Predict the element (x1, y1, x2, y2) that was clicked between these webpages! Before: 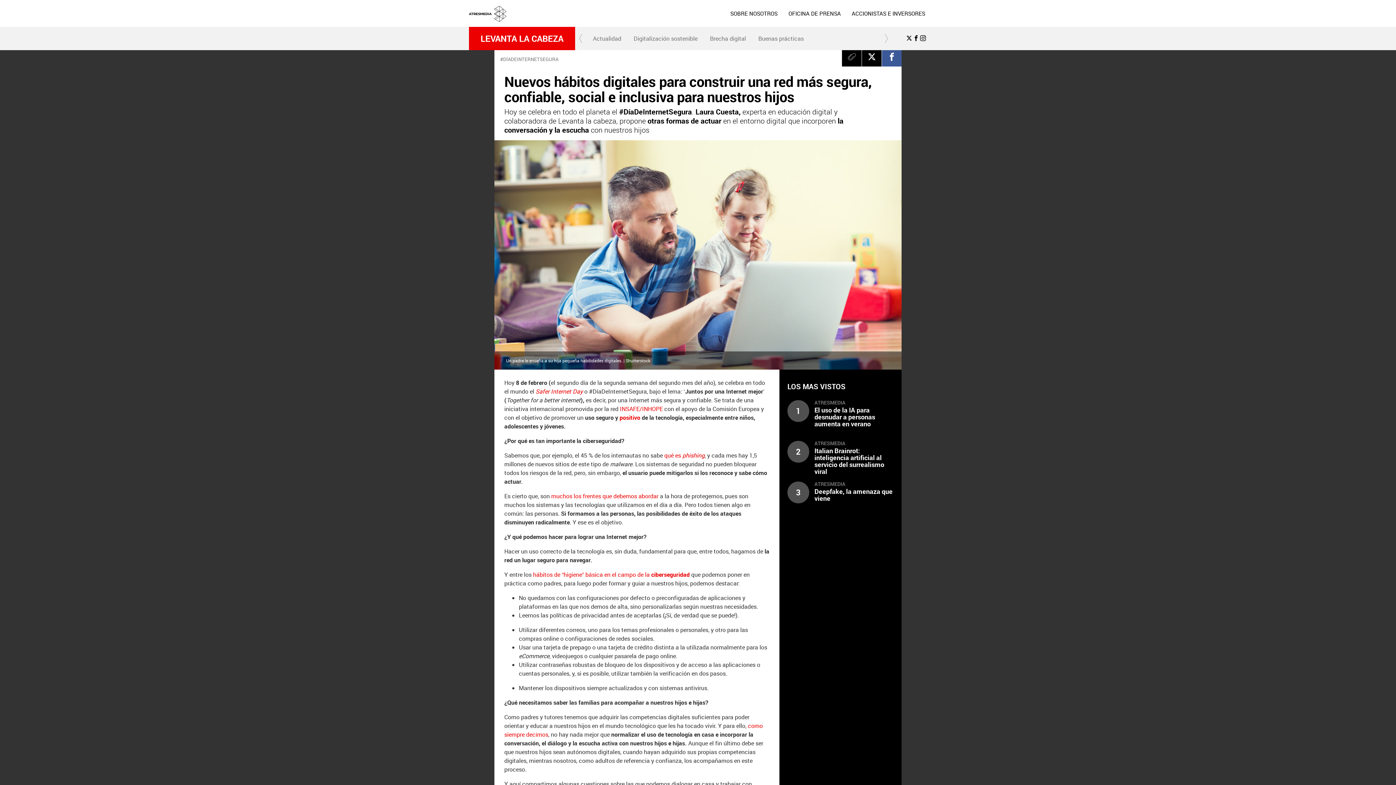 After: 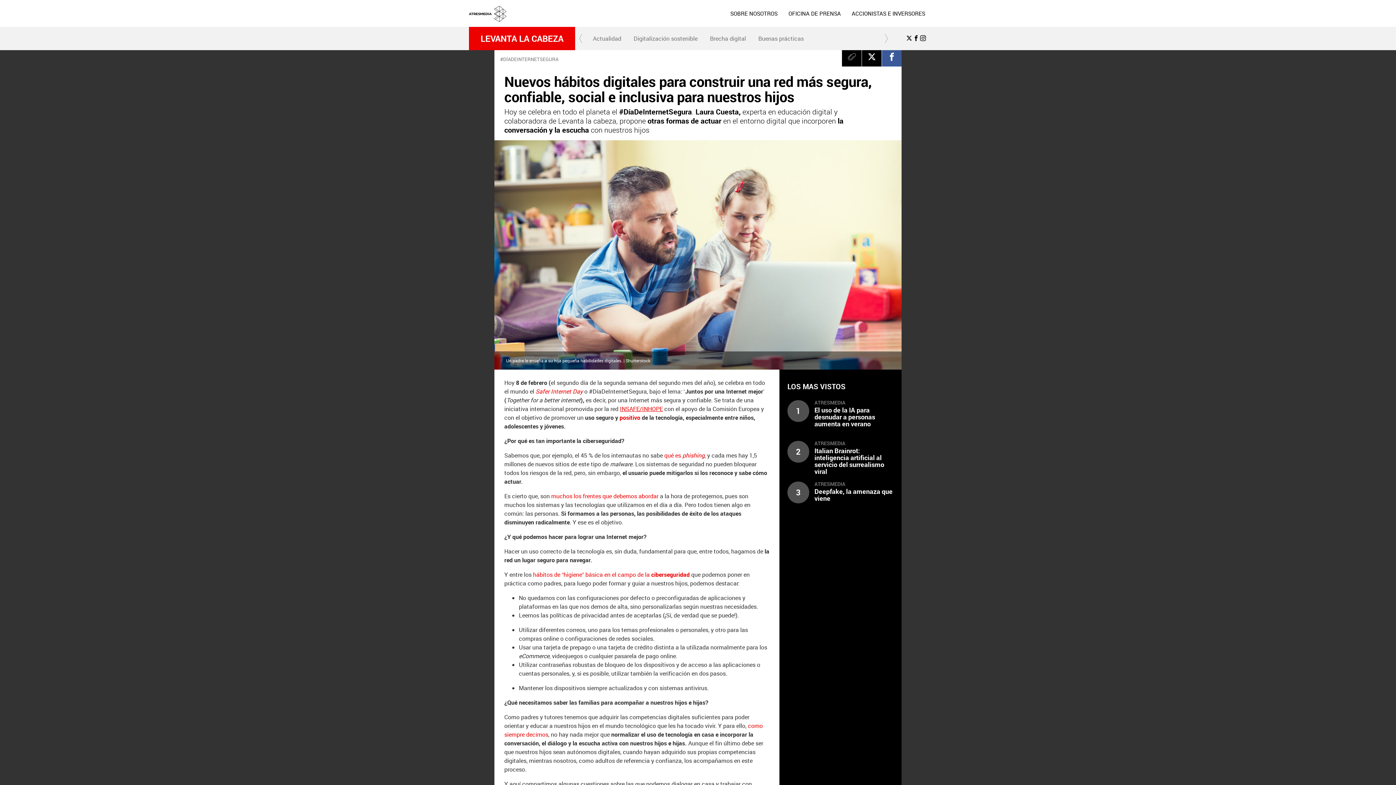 Action: bbox: (620, 404, 662, 412) label: INSAFE/INHOPE